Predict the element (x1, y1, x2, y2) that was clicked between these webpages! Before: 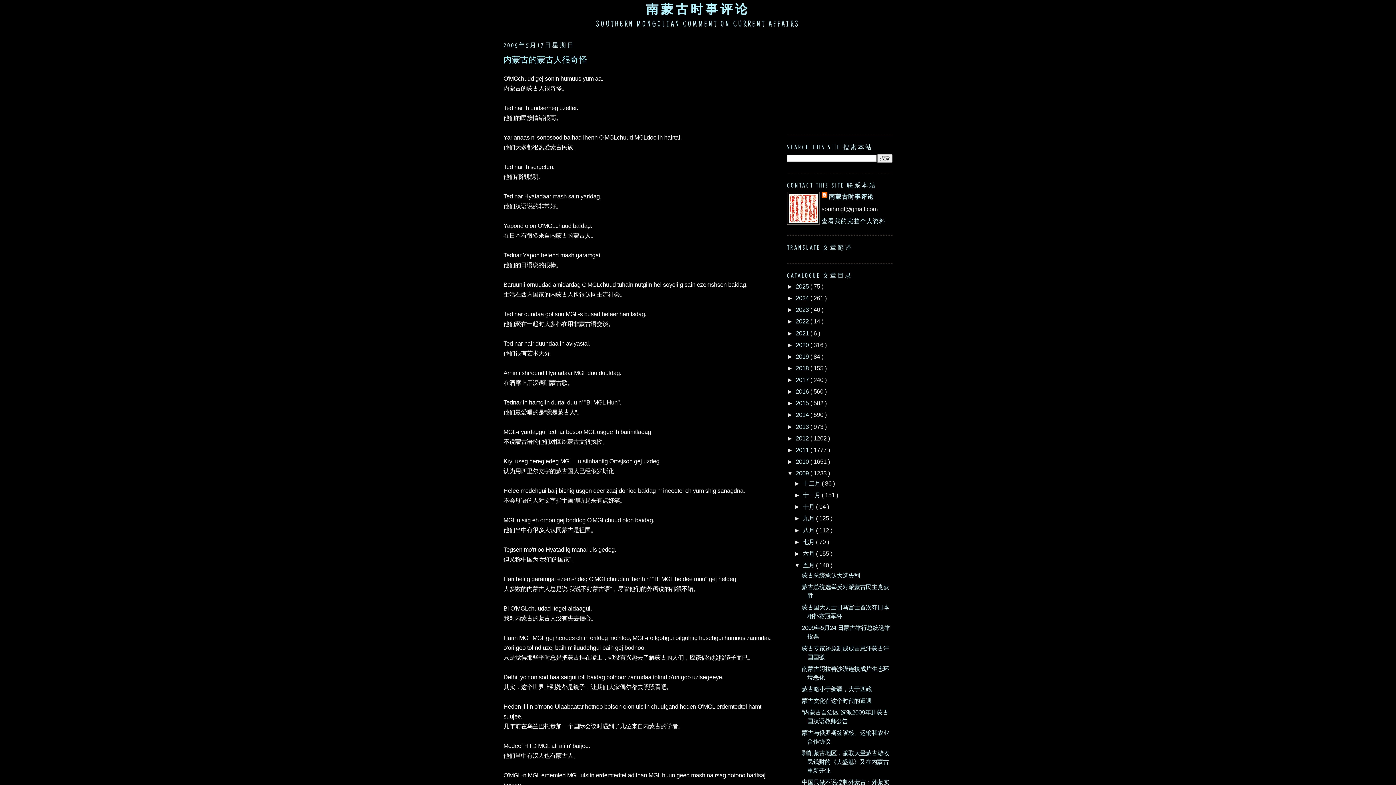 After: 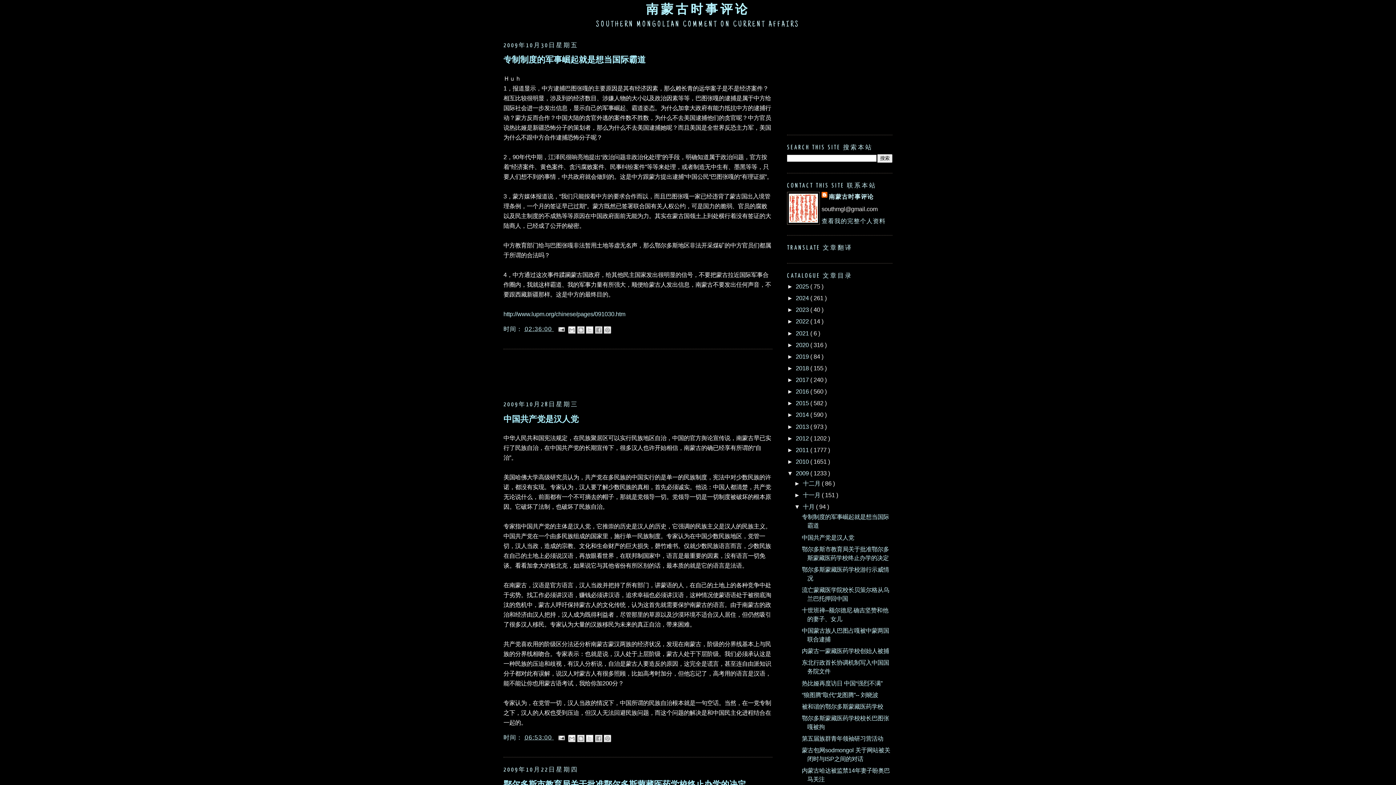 Action: label: 十月  bbox: (803, 503, 816, 510)